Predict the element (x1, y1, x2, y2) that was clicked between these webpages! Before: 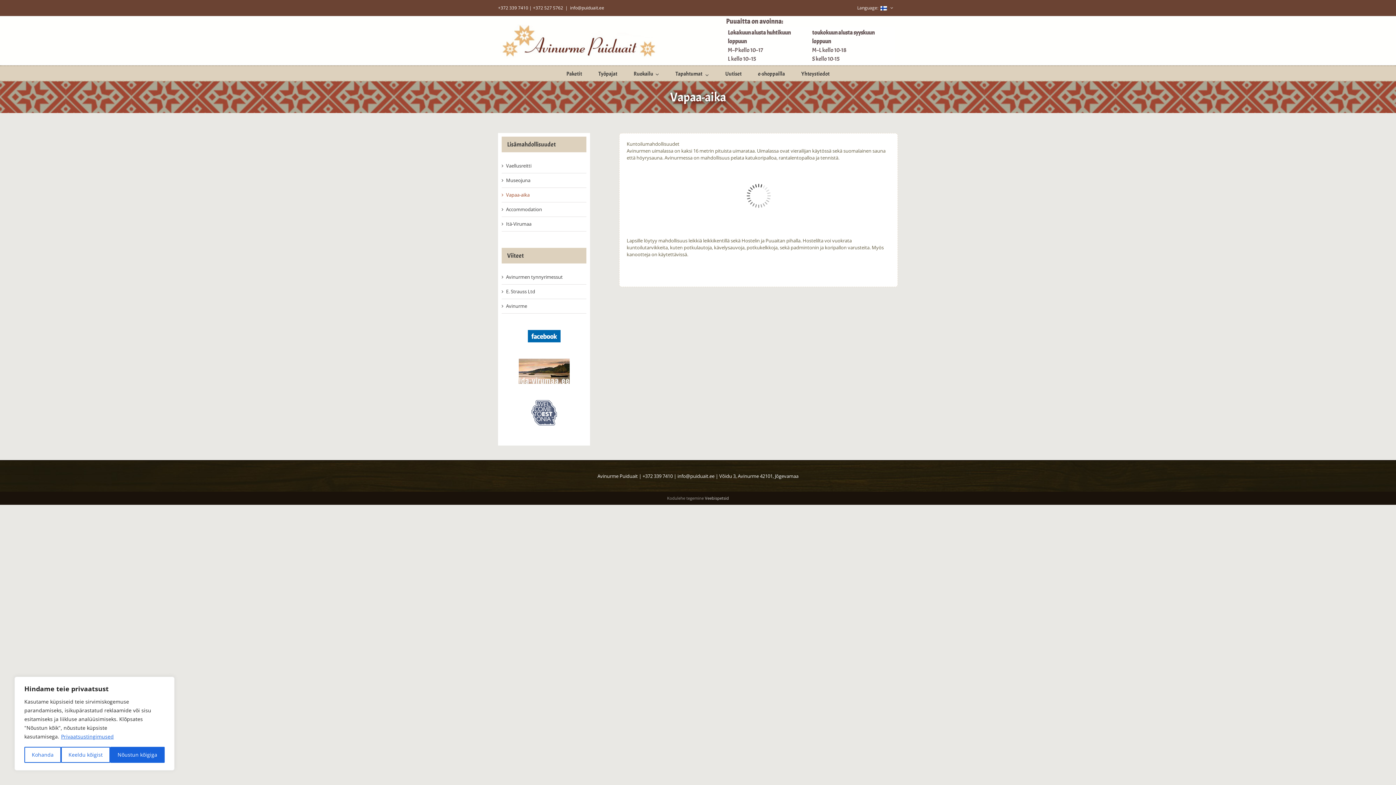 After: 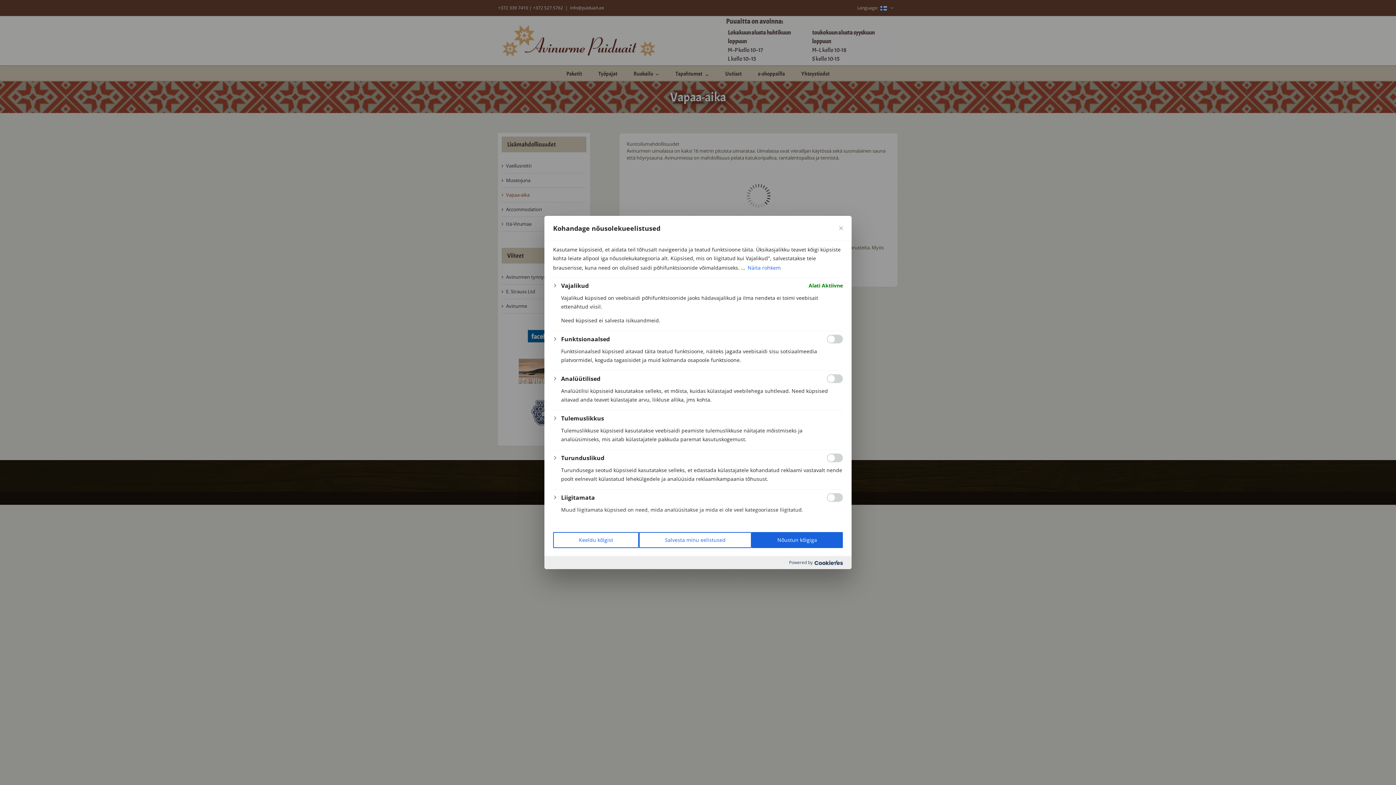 Action: bbox: (24, 747, 61, 763) label: Kohanda